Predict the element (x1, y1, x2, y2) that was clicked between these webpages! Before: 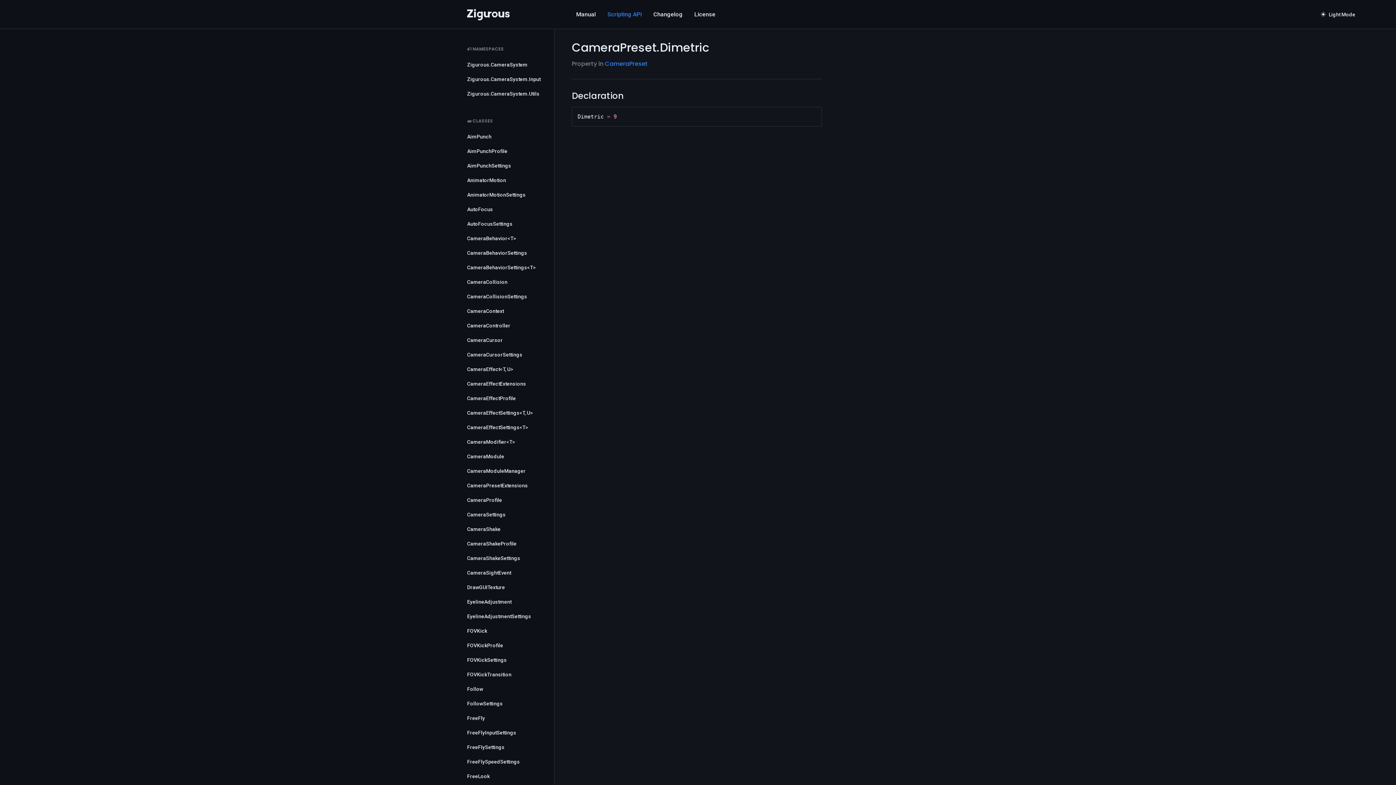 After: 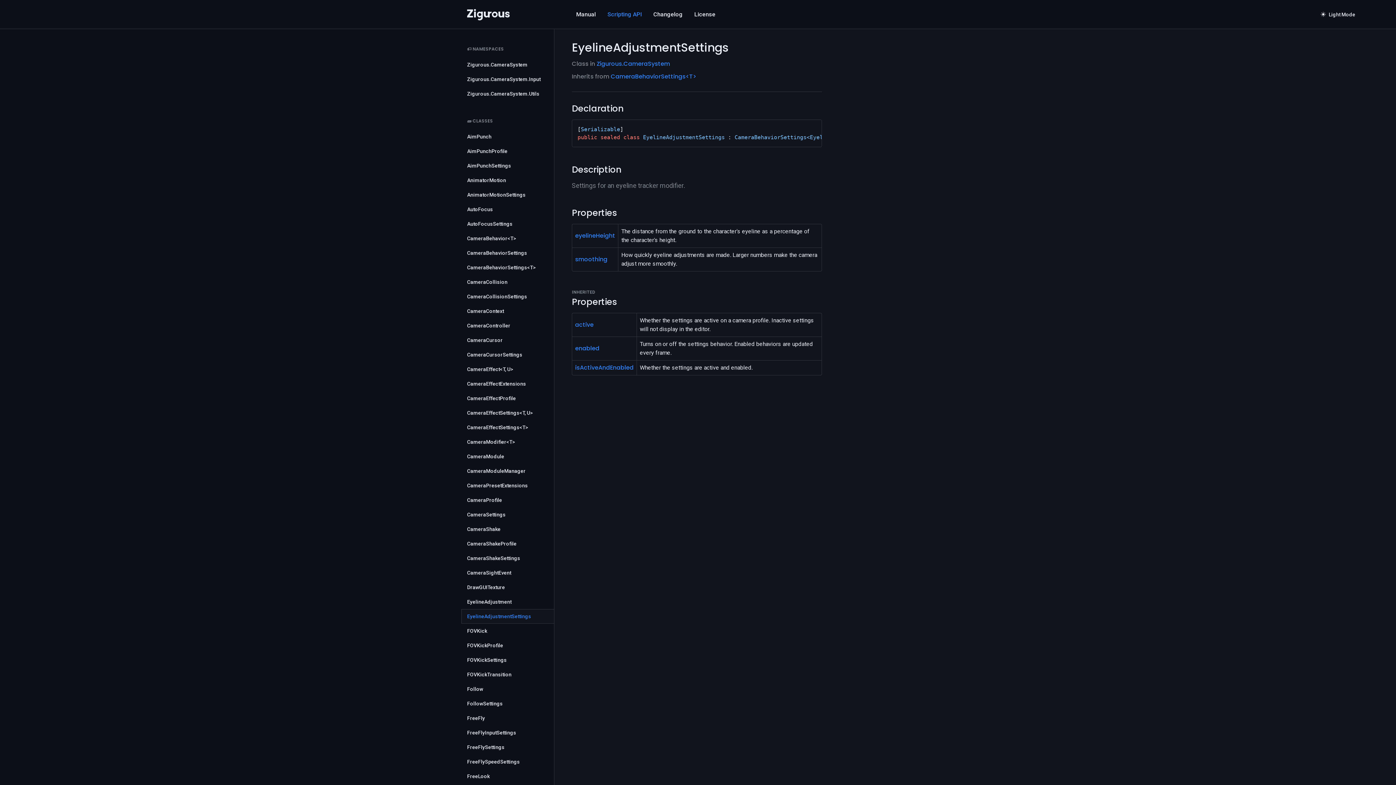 Action: bbox: (461, 609, 554, 624) label: EyelineAdjustmentSettings